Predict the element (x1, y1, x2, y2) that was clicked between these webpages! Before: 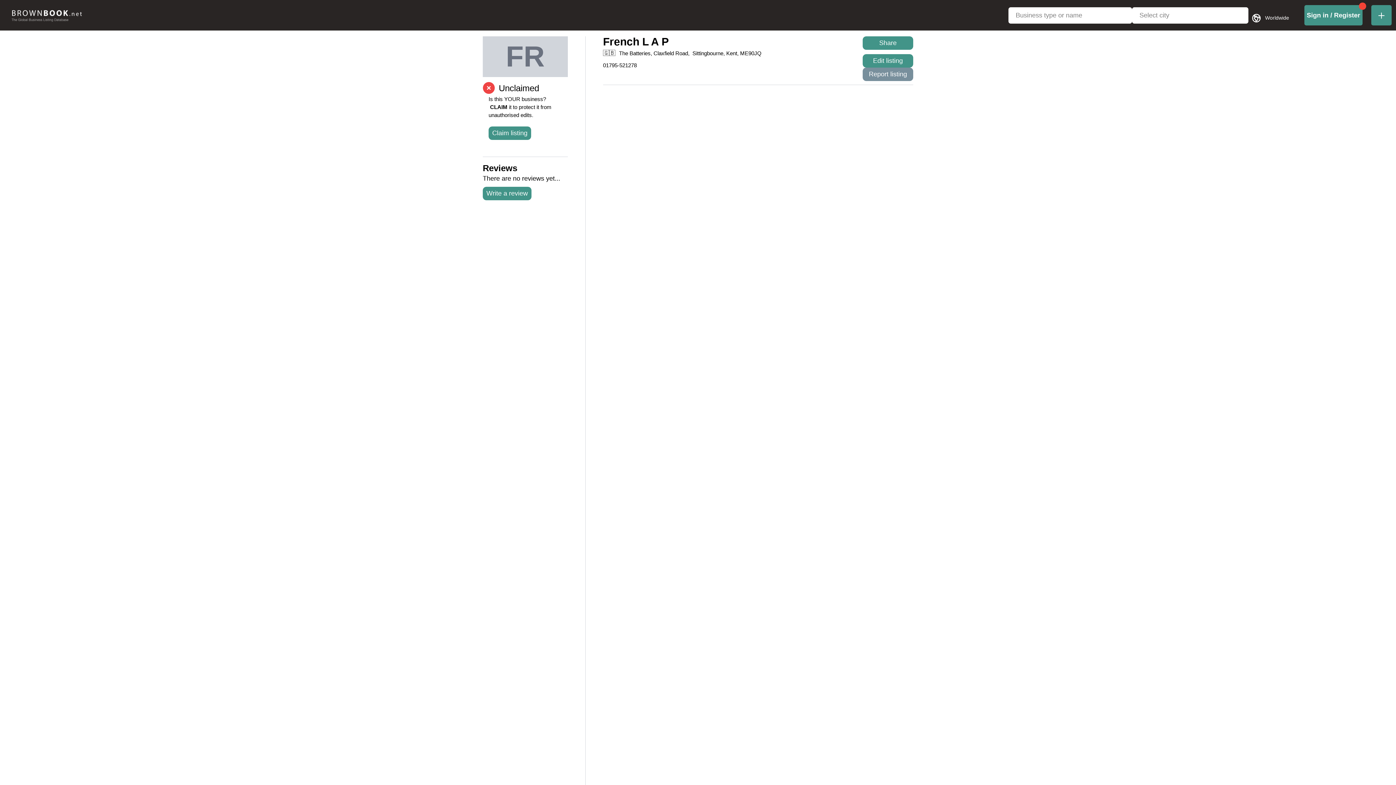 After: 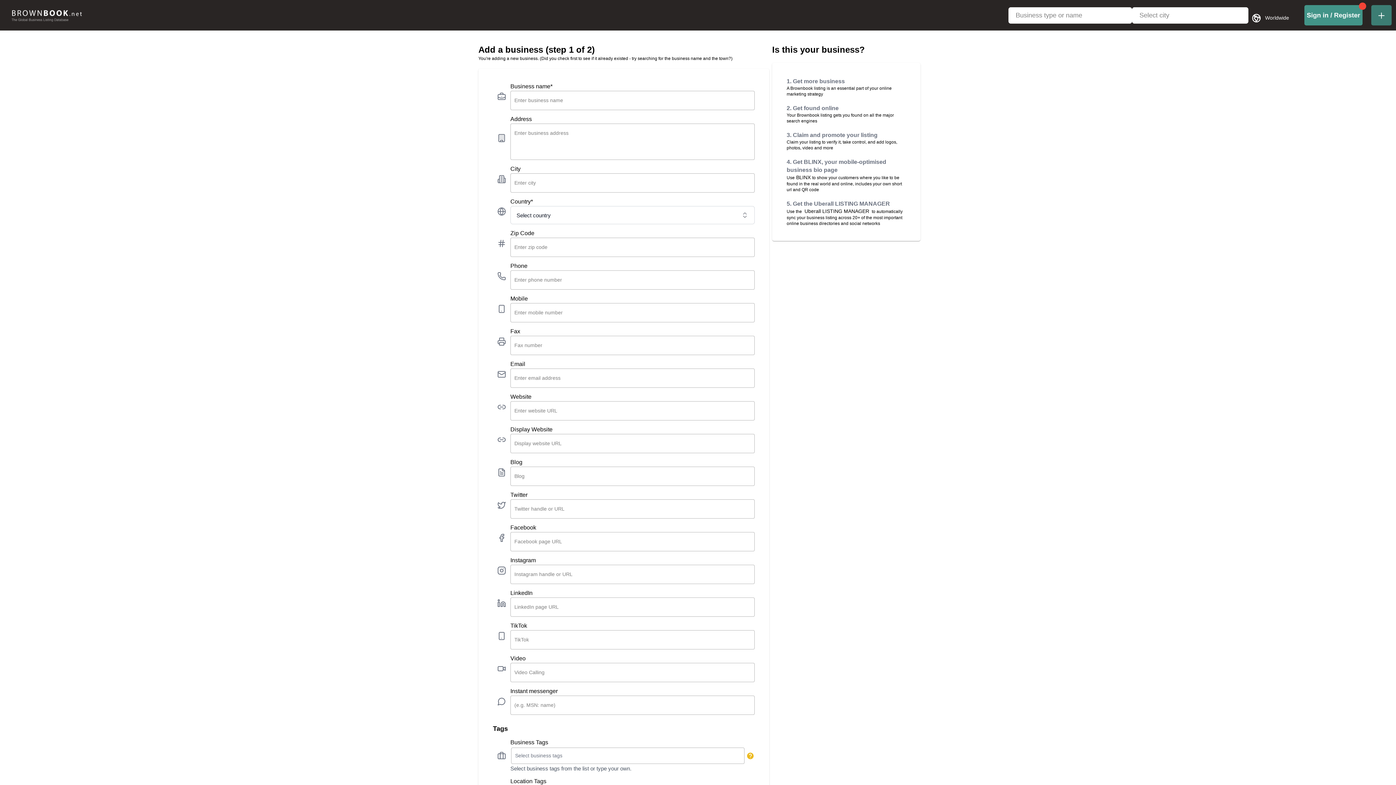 Action: label: Add new business bbox: (1371, 5, 1392, 25)